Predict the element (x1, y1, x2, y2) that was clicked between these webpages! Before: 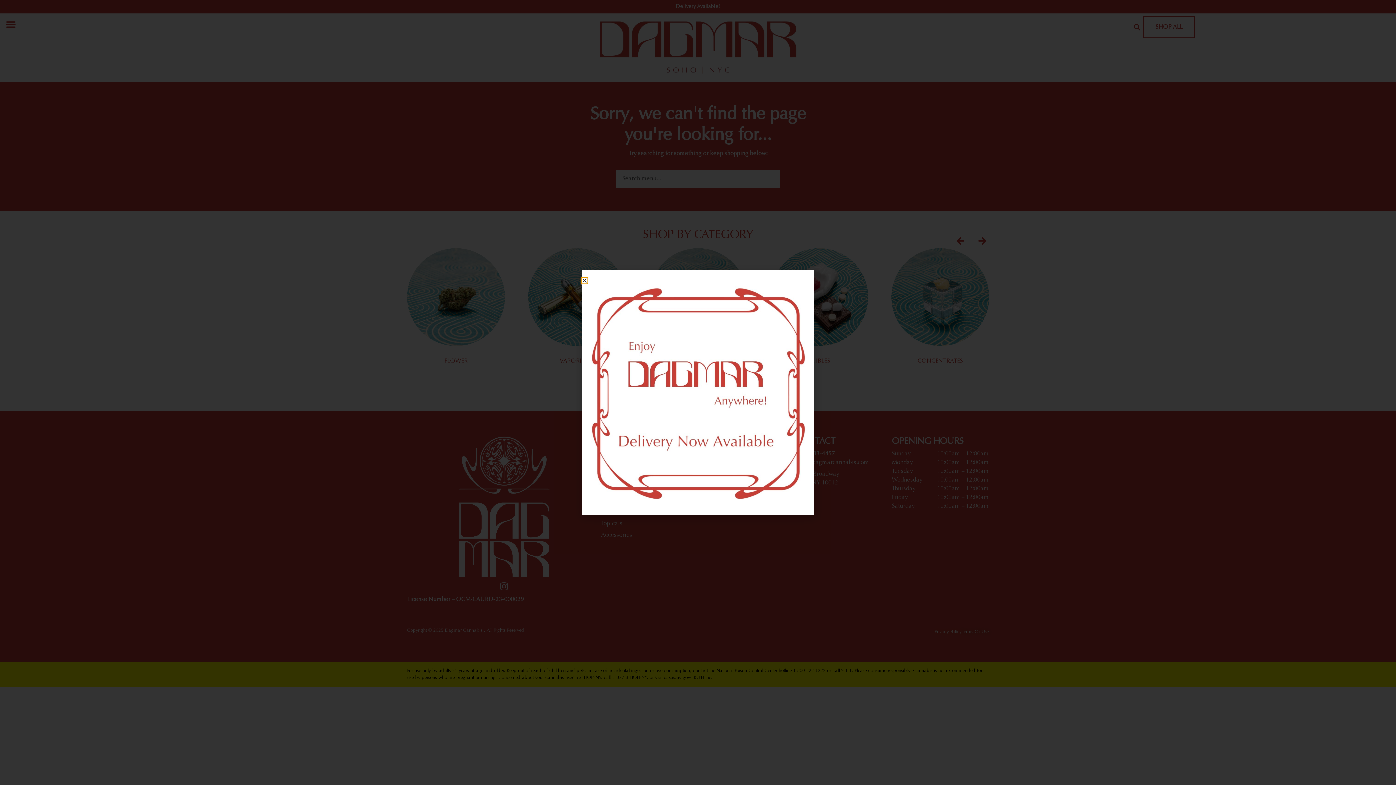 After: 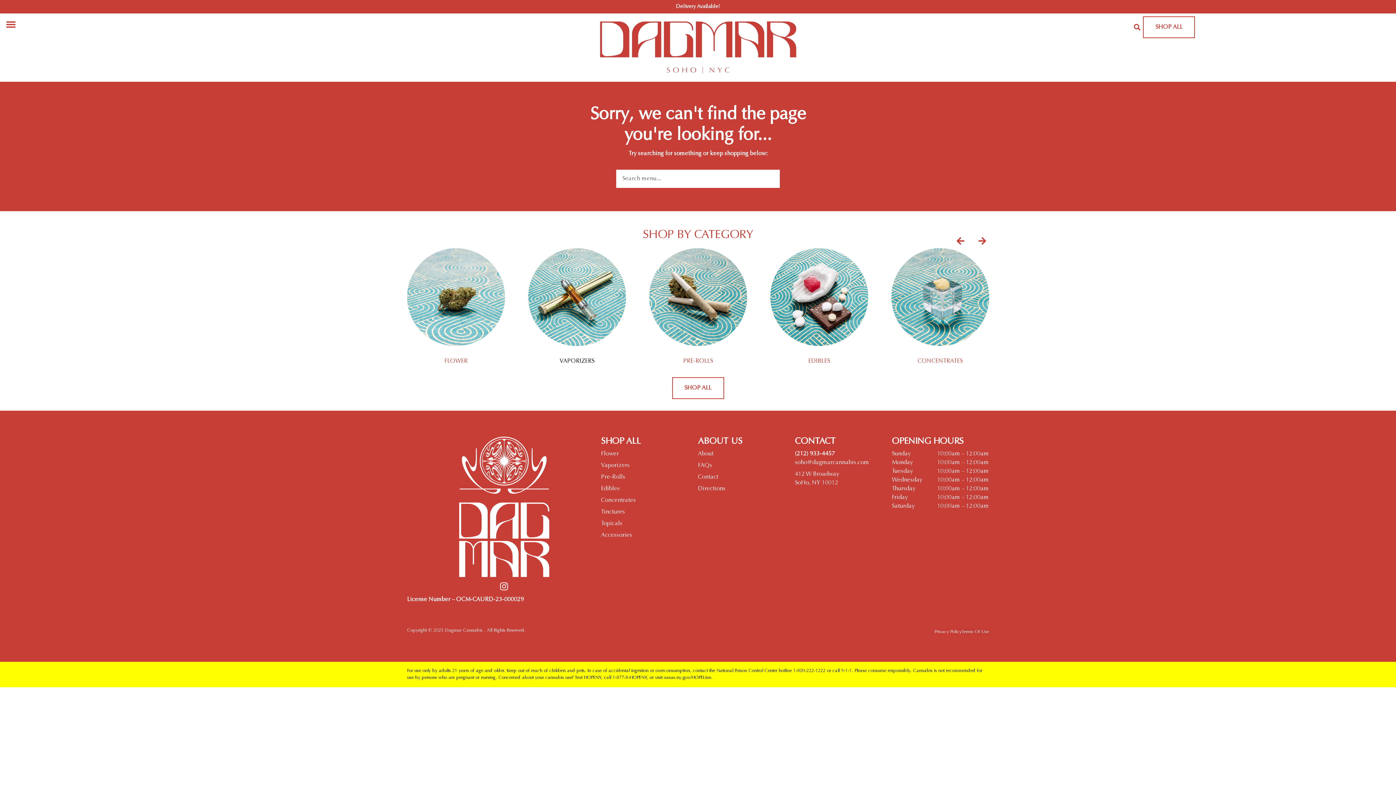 Action: bbox: (581, 277, 587, 283) label: Close